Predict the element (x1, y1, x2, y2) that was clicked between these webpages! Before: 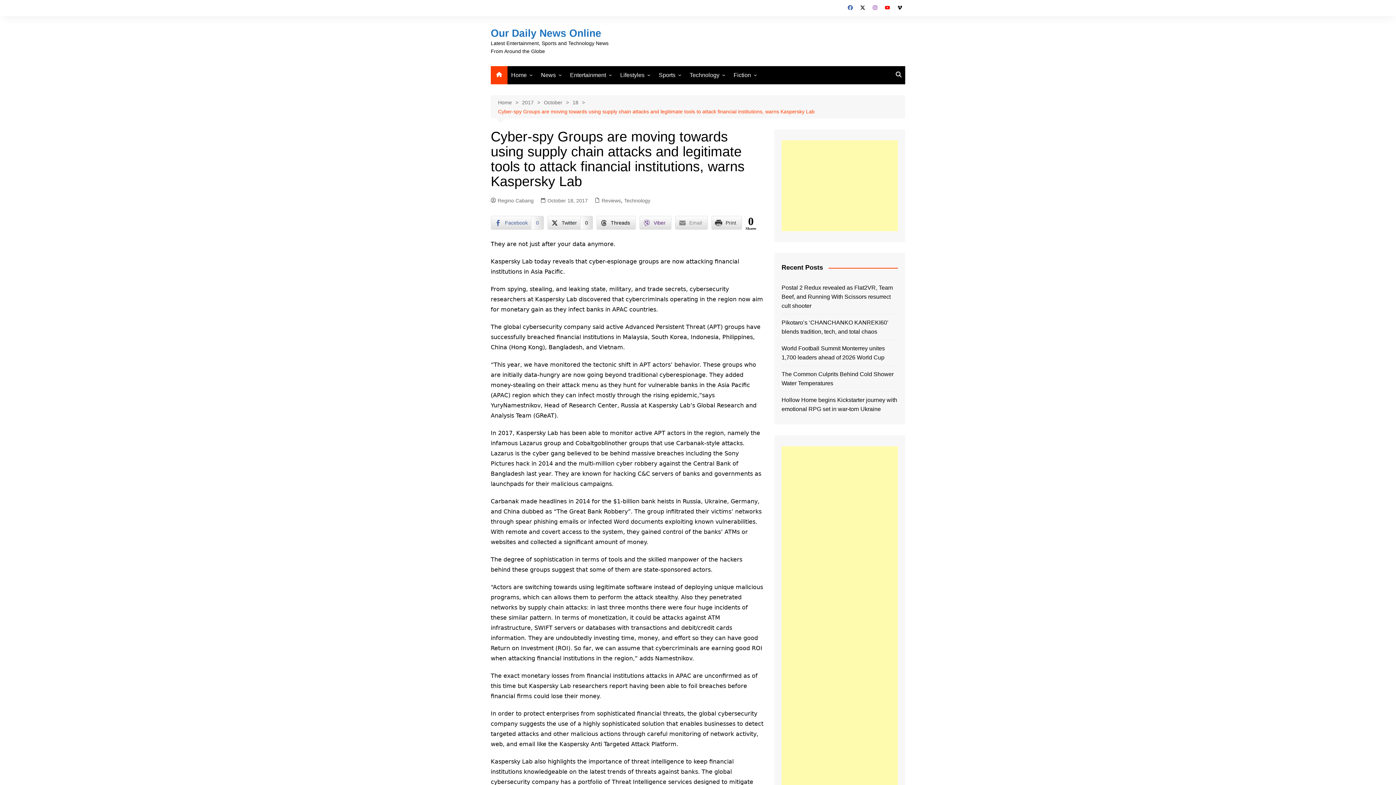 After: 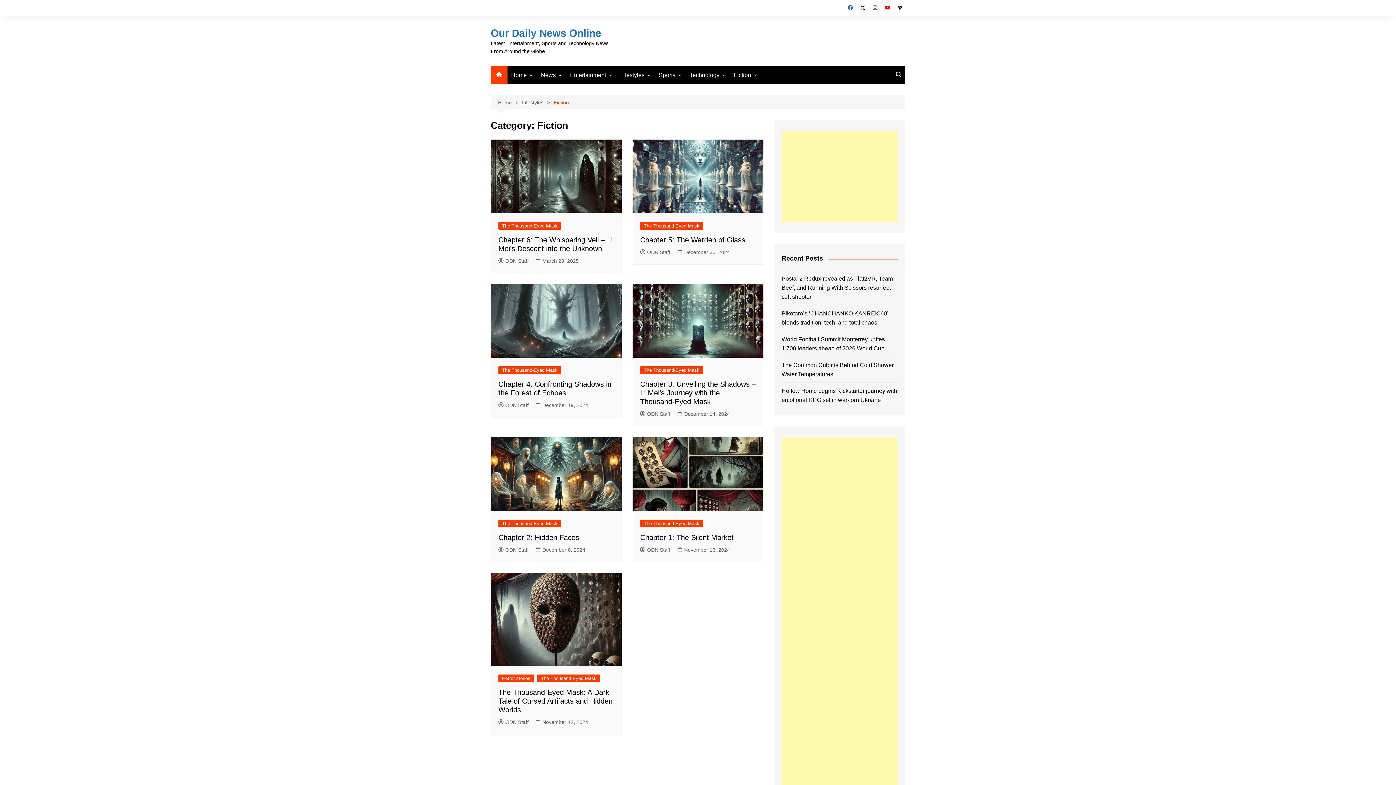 Action: bbox: (730, 66, 760, 84) label: Fiction